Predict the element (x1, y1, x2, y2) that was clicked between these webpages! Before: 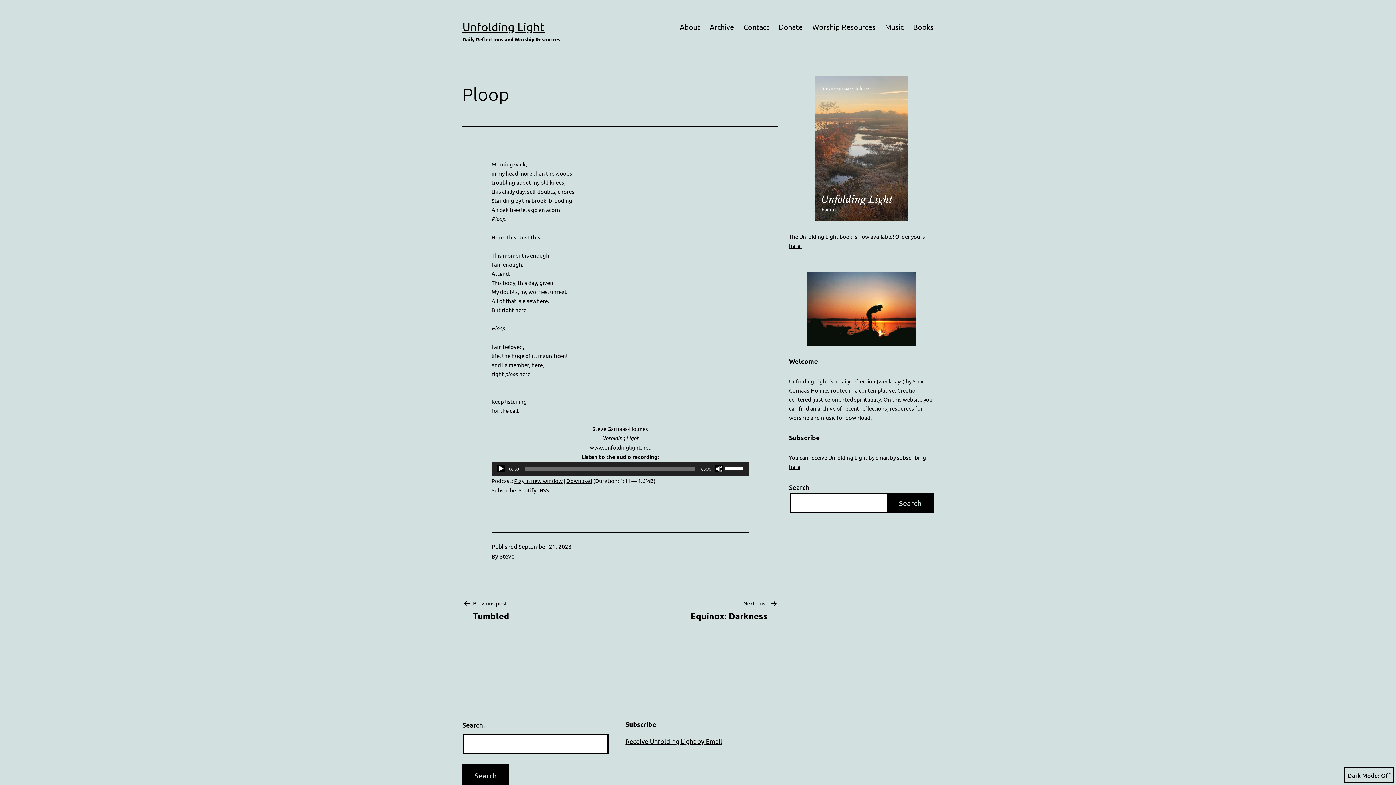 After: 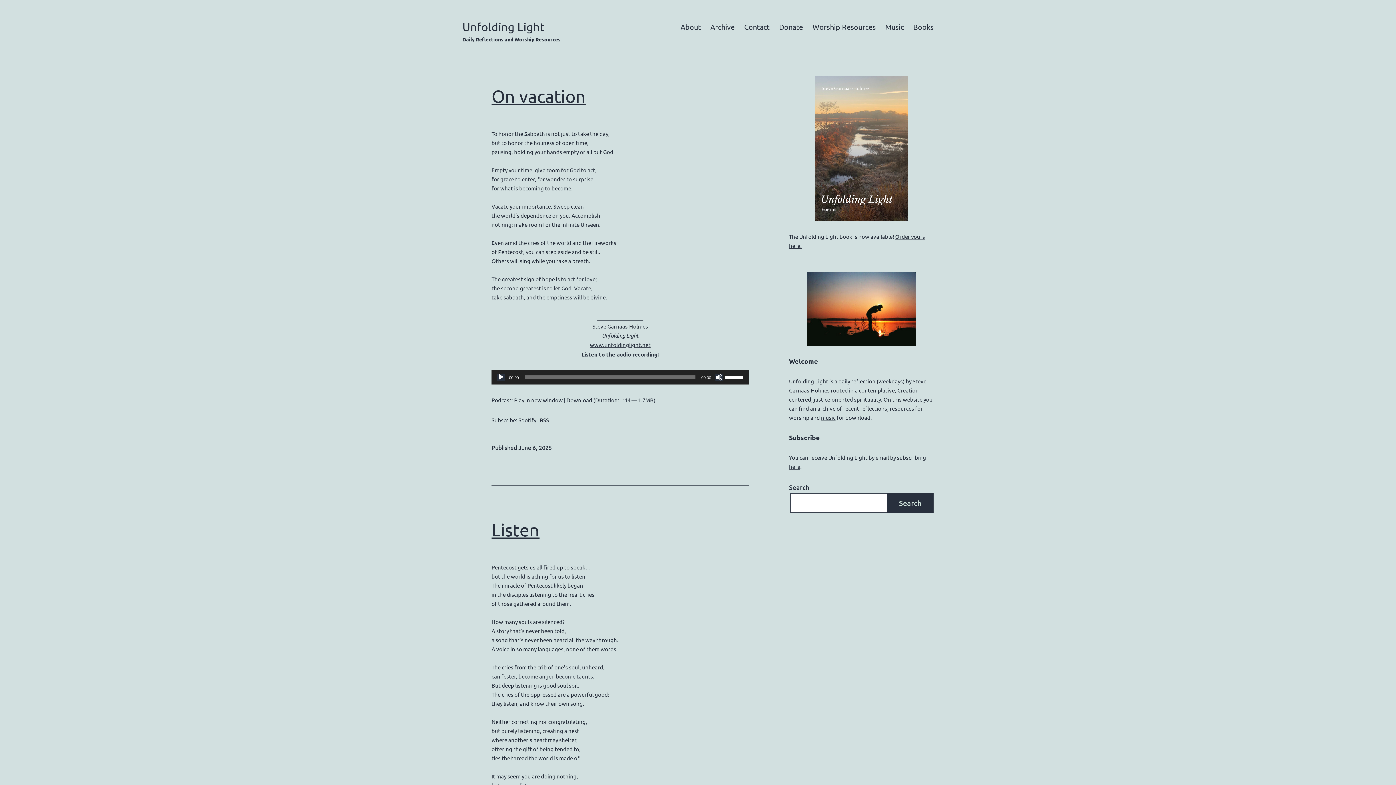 Action: label: Unfolding Light bbox: (462, 19, 544, 33)